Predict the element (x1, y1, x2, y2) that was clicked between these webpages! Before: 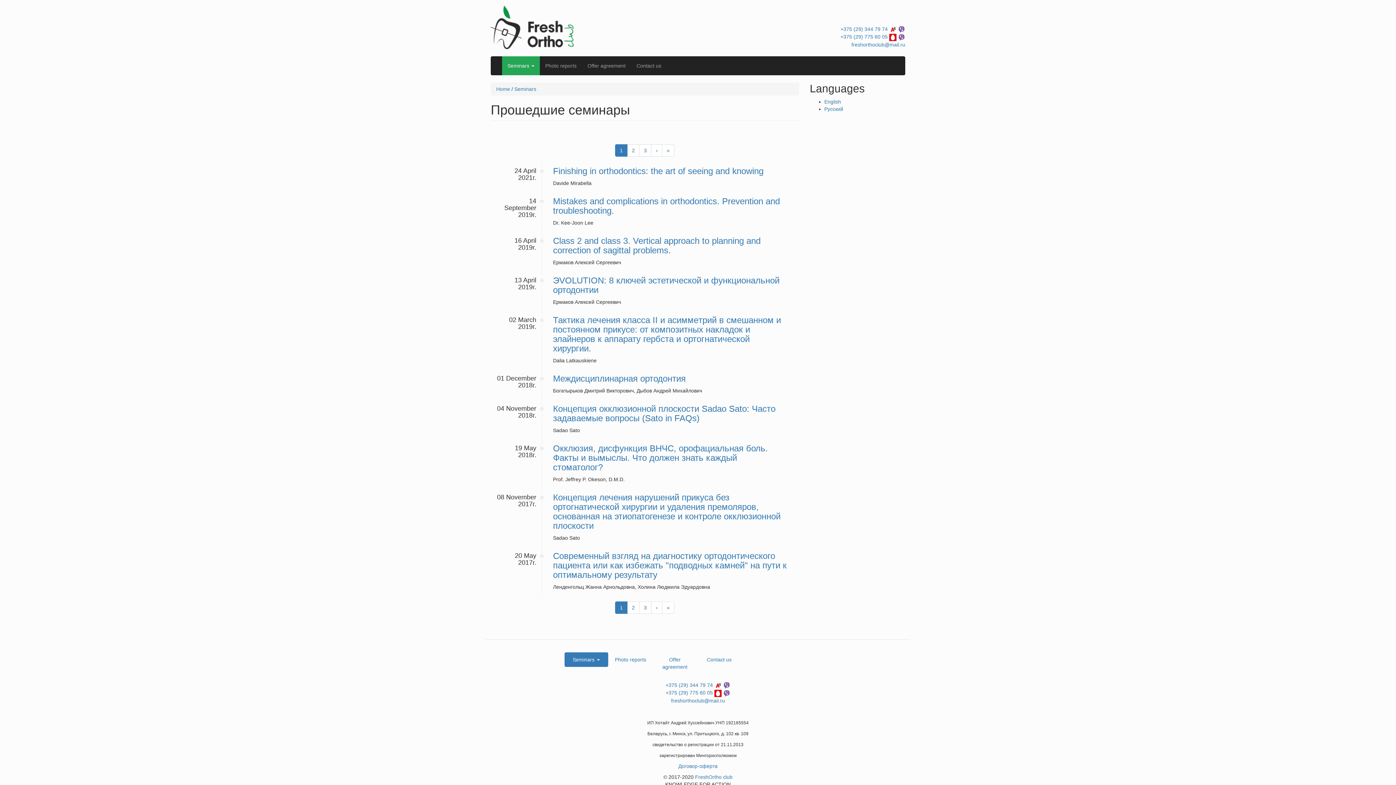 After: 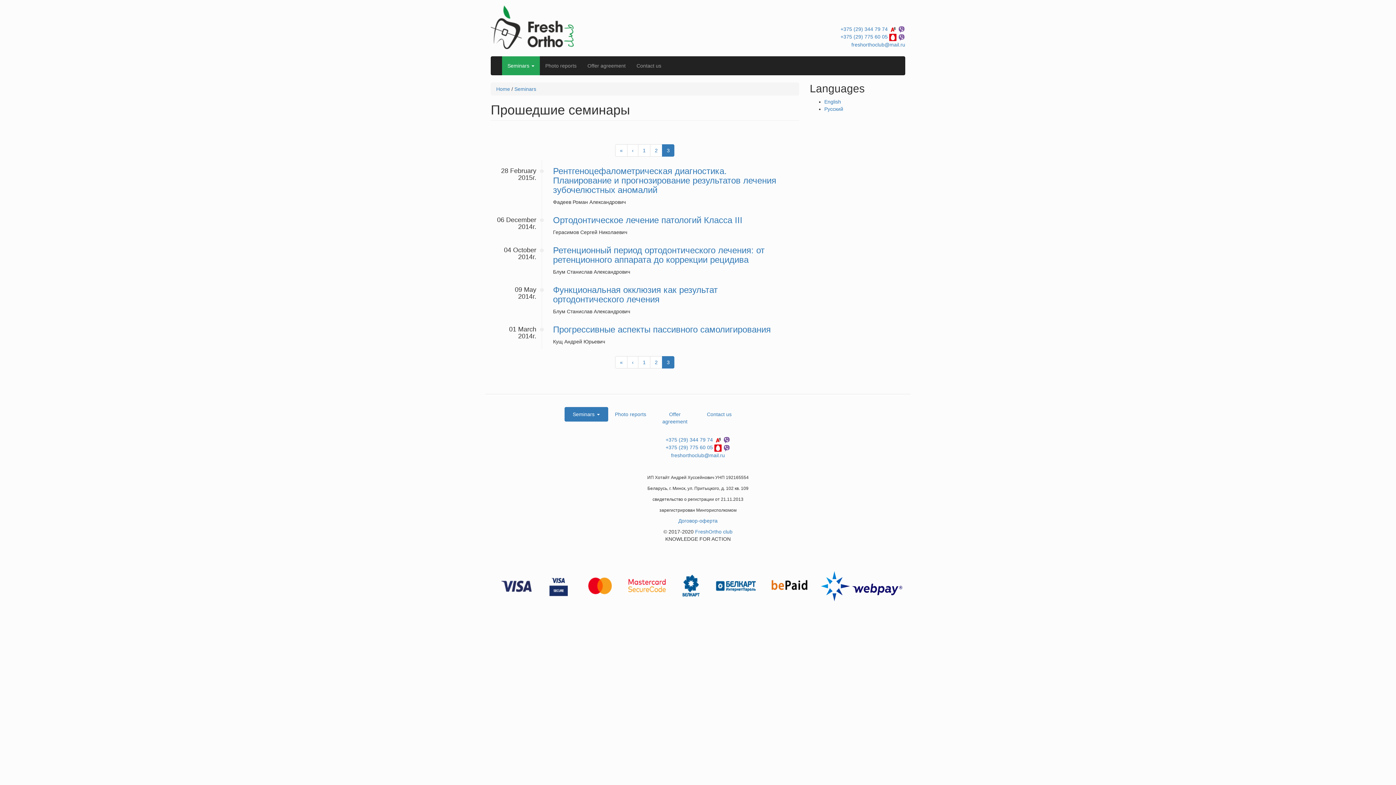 Action: label: 3 bbox: (639, 144, 651, 156)